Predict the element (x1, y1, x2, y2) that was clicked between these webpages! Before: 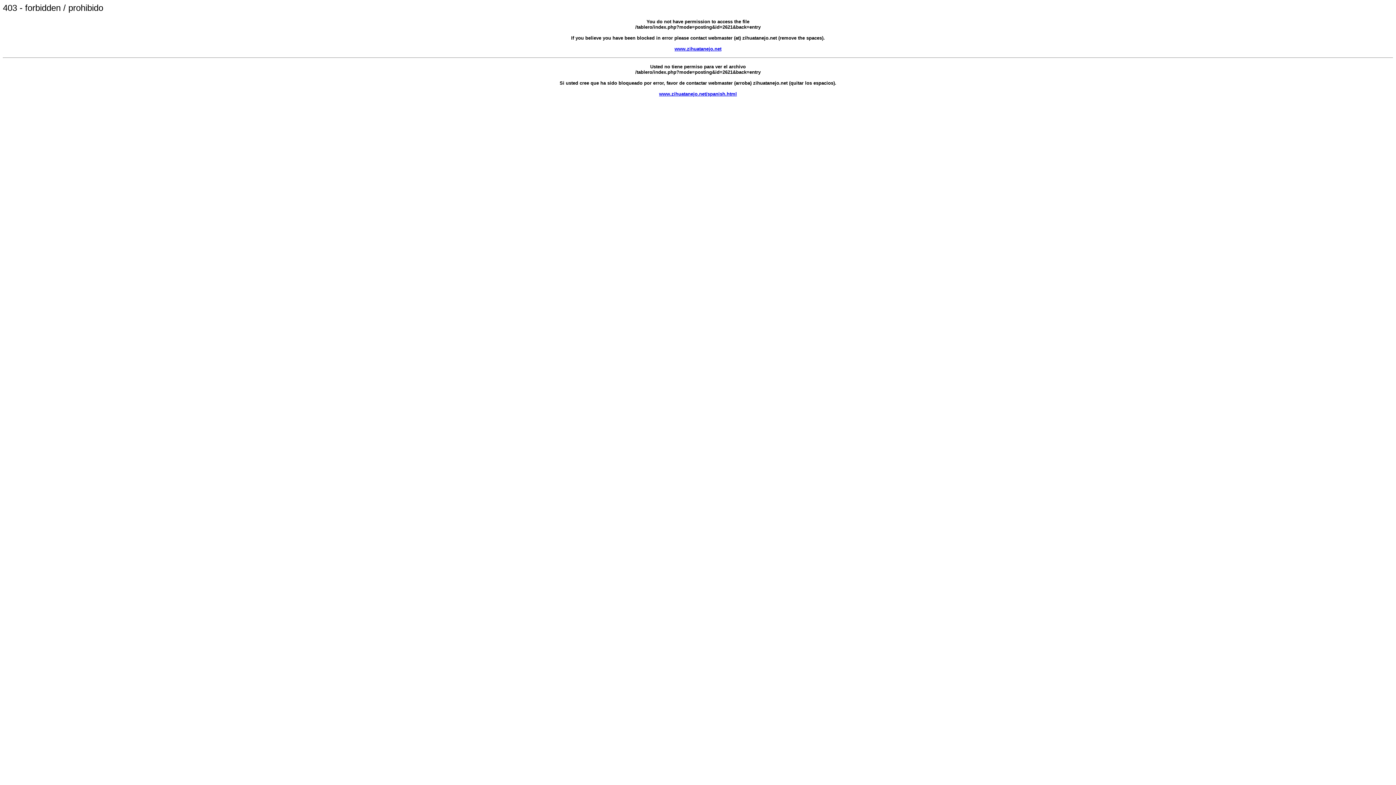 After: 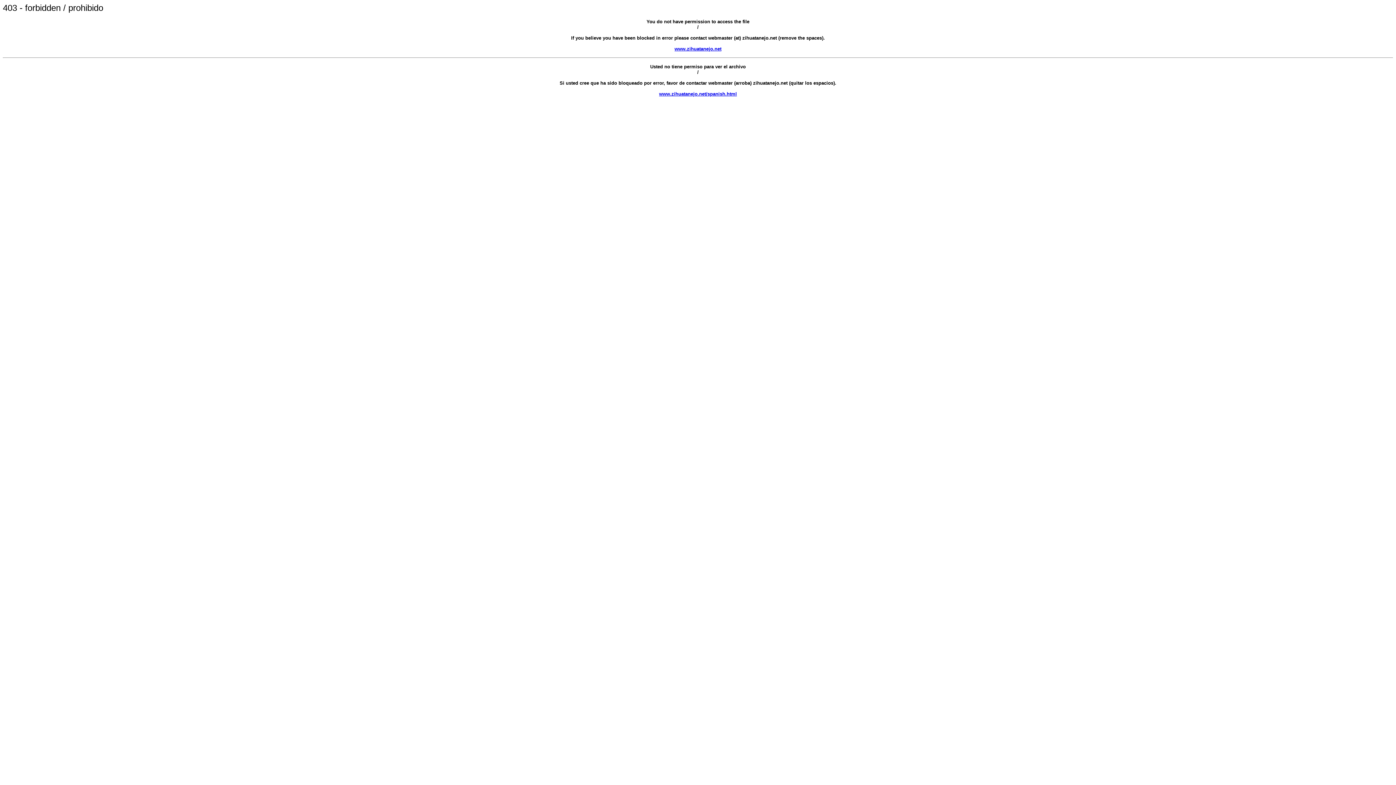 Action: label: www.zihuatanejo.net bbox: (674, 46, 721, 51)